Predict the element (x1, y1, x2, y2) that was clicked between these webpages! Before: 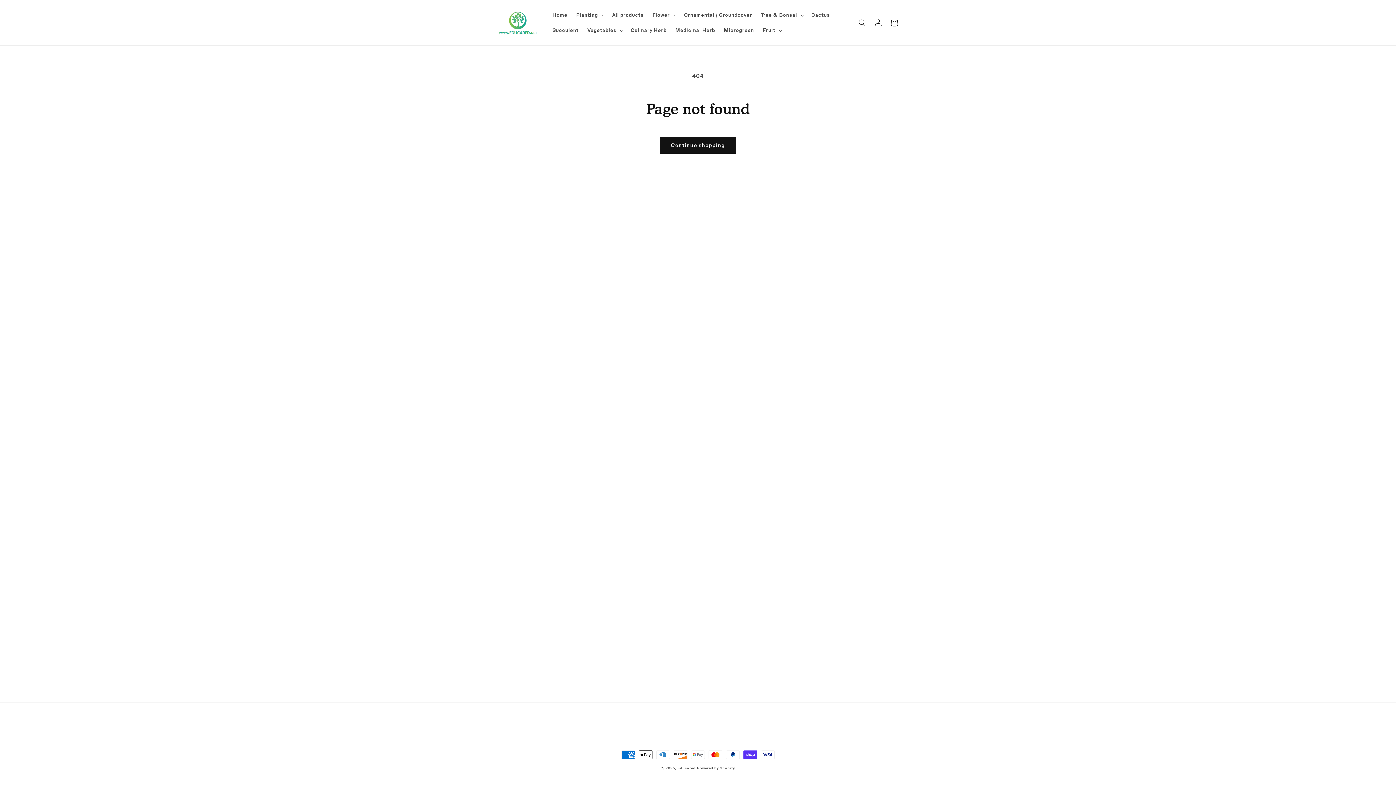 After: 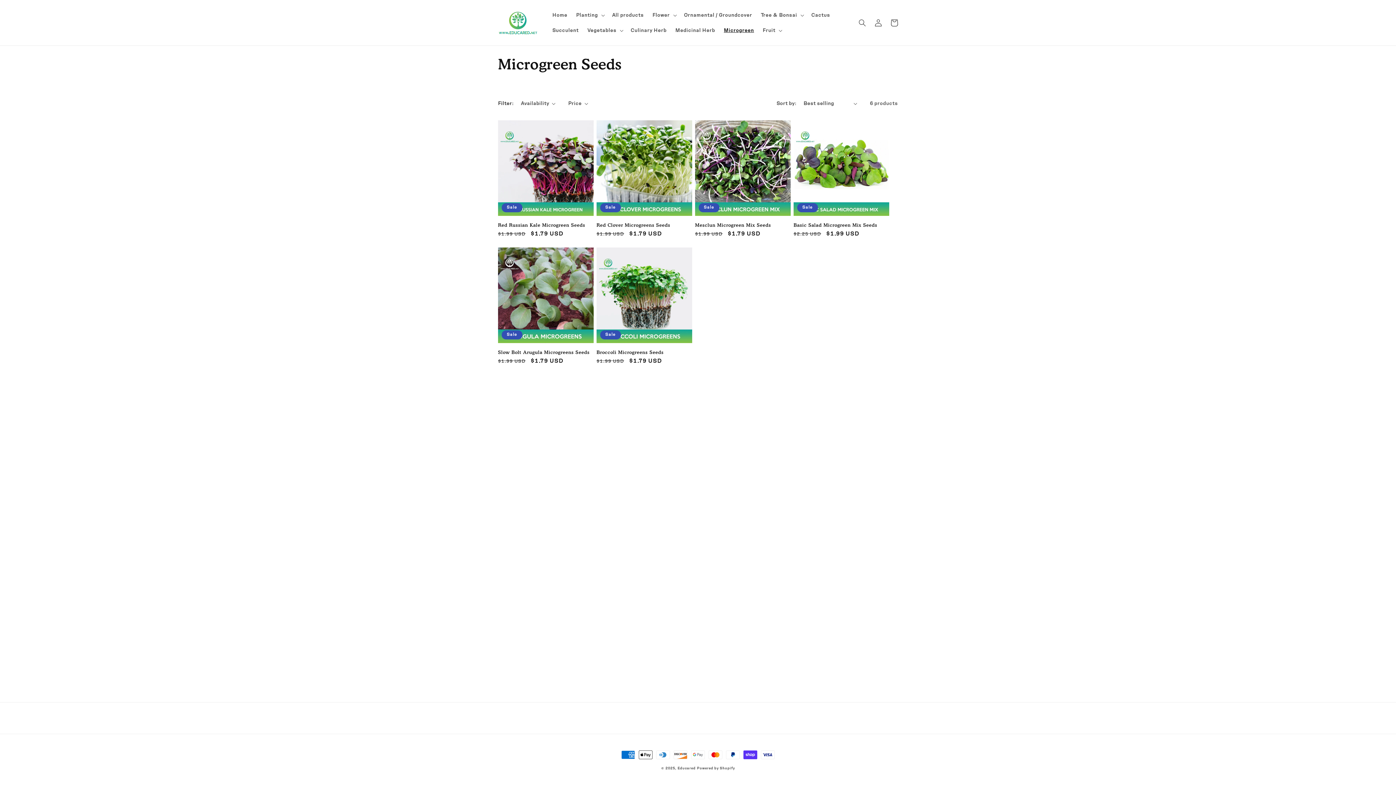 Action: label: Microgreen bbox: (719, 22, 758, 38)